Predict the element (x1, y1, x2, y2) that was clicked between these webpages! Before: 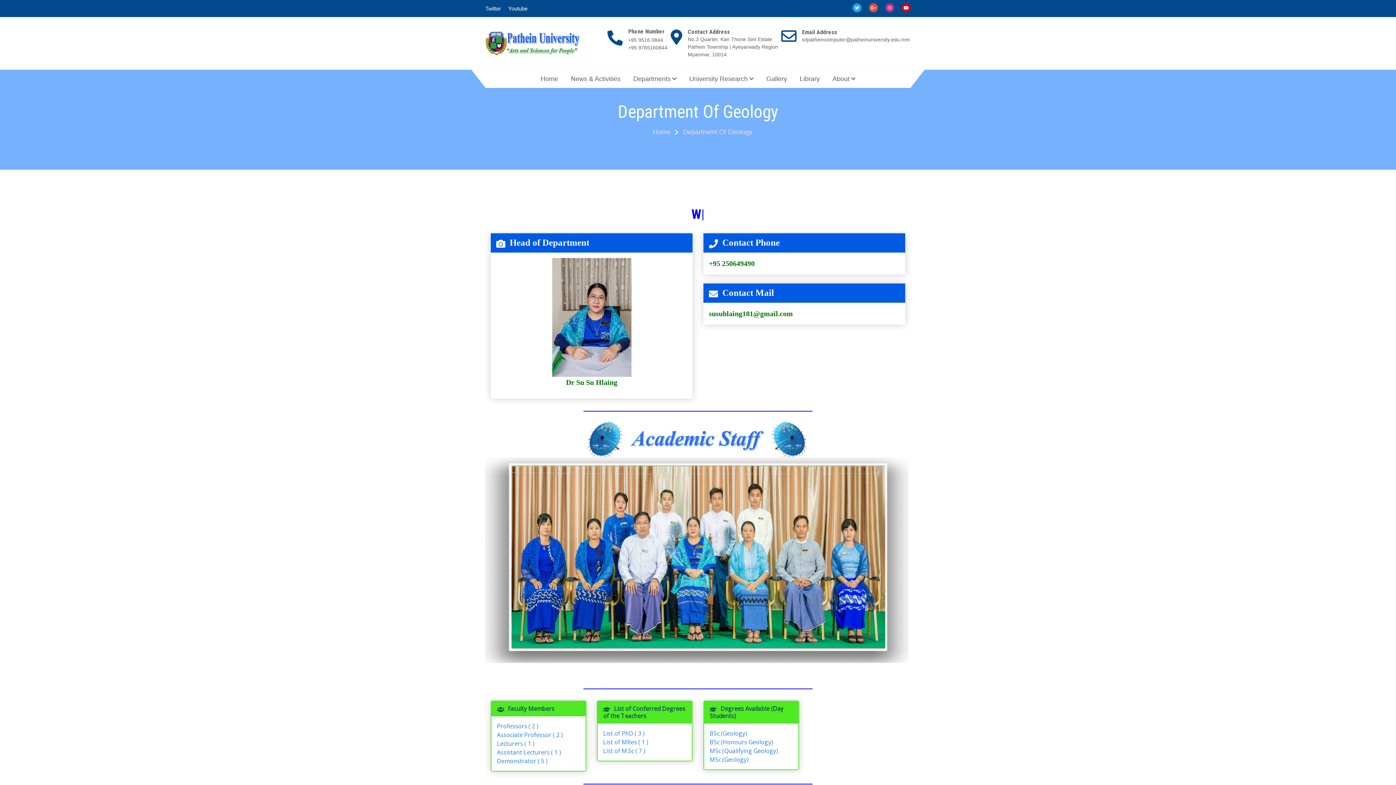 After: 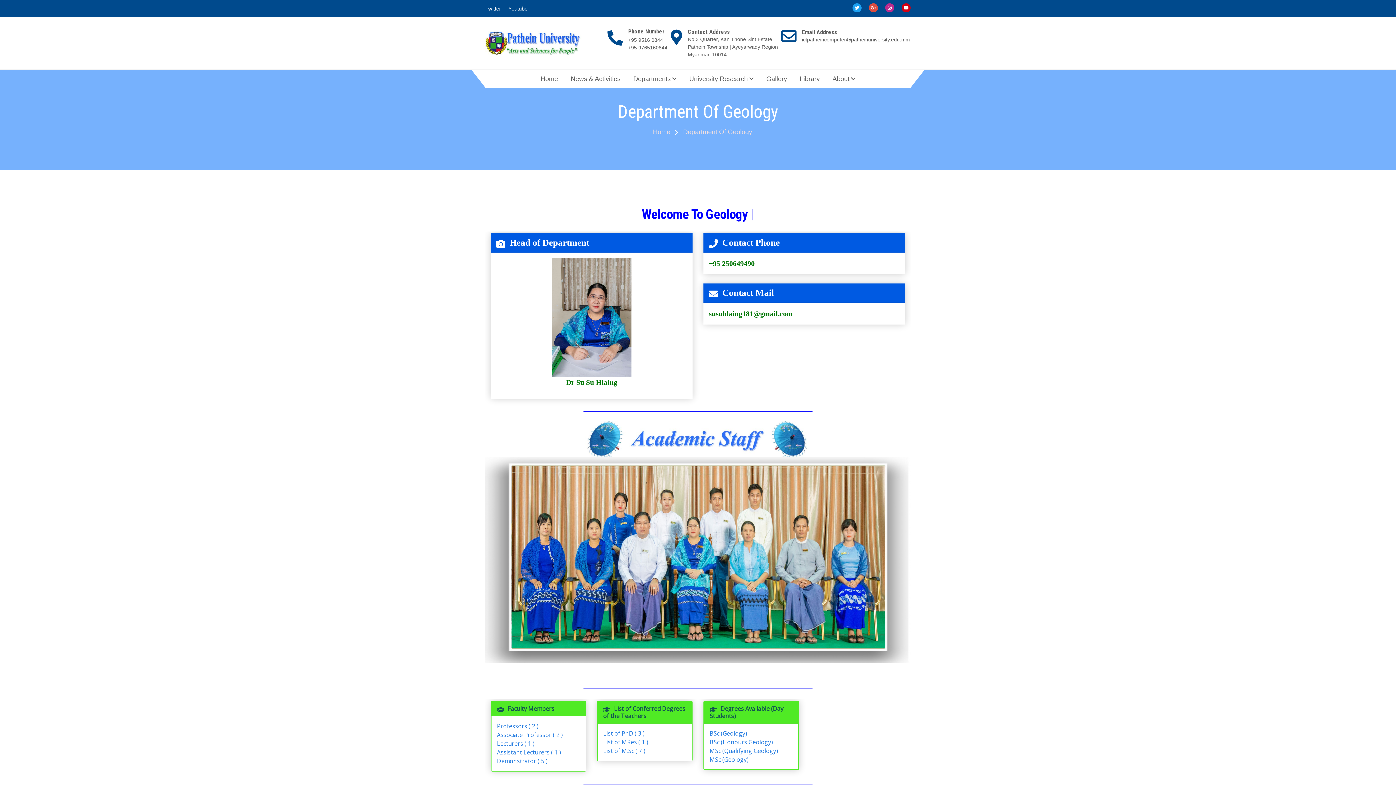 Action: label: Youtube bbox: (508, 4, 527, 12)